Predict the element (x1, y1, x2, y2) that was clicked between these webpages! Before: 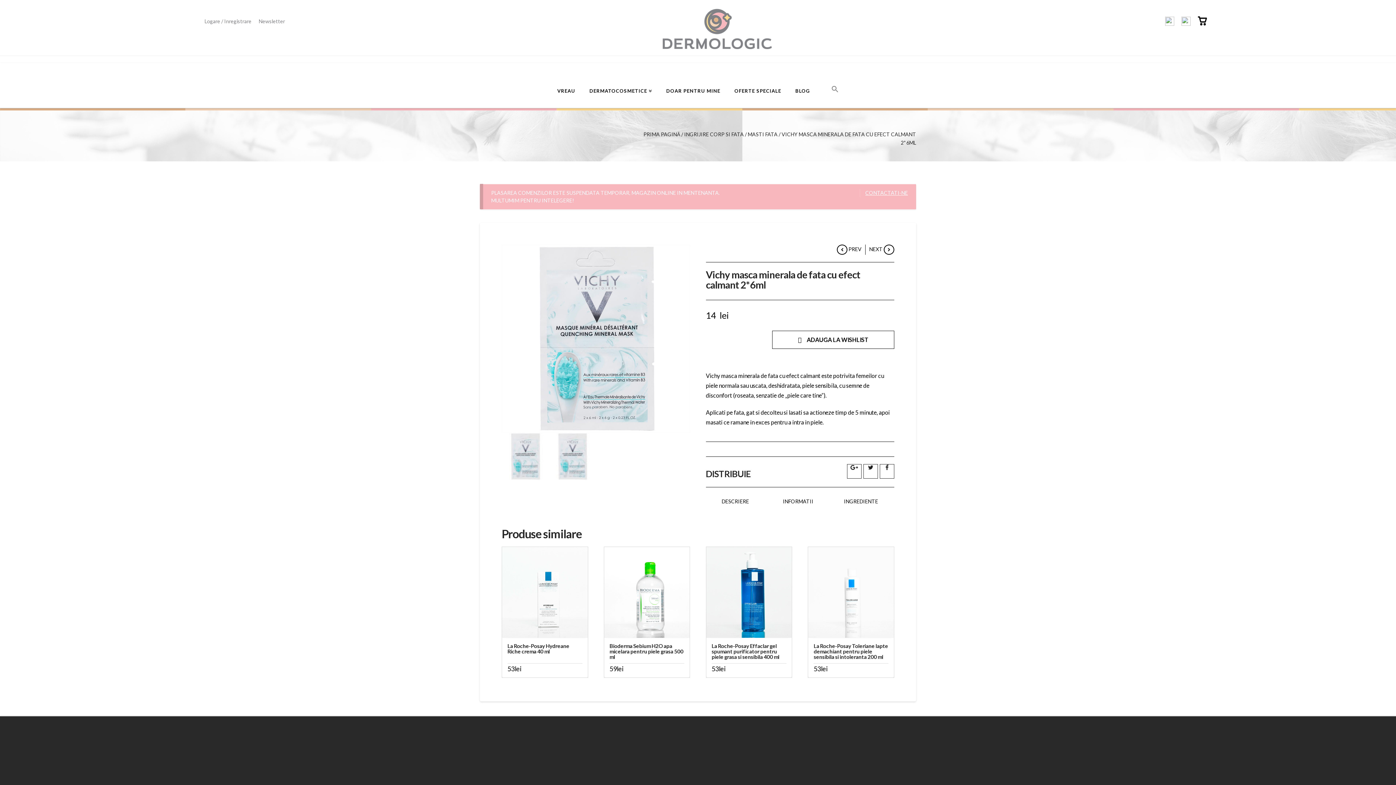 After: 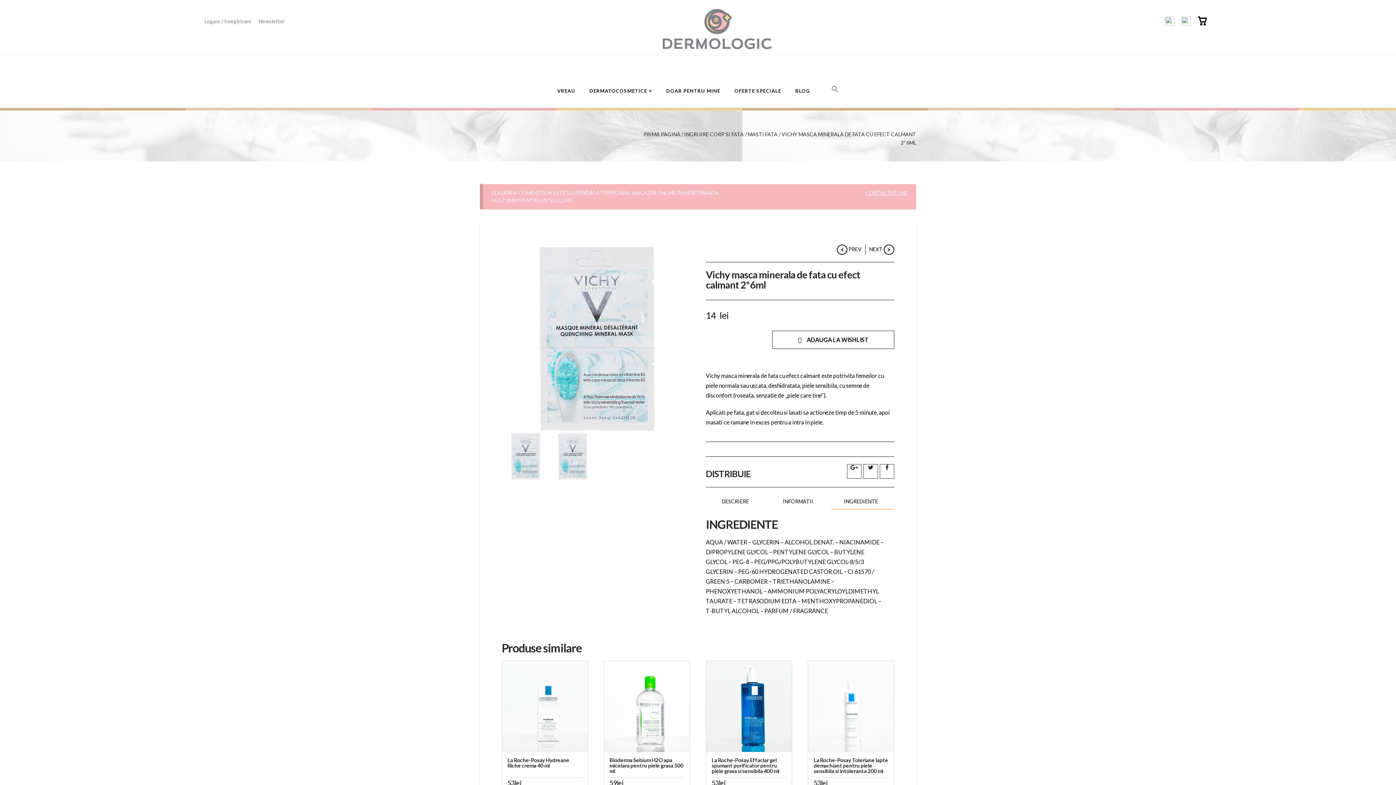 Action: bbox: (831, 494, 894, 509) label: INGREDIENTE